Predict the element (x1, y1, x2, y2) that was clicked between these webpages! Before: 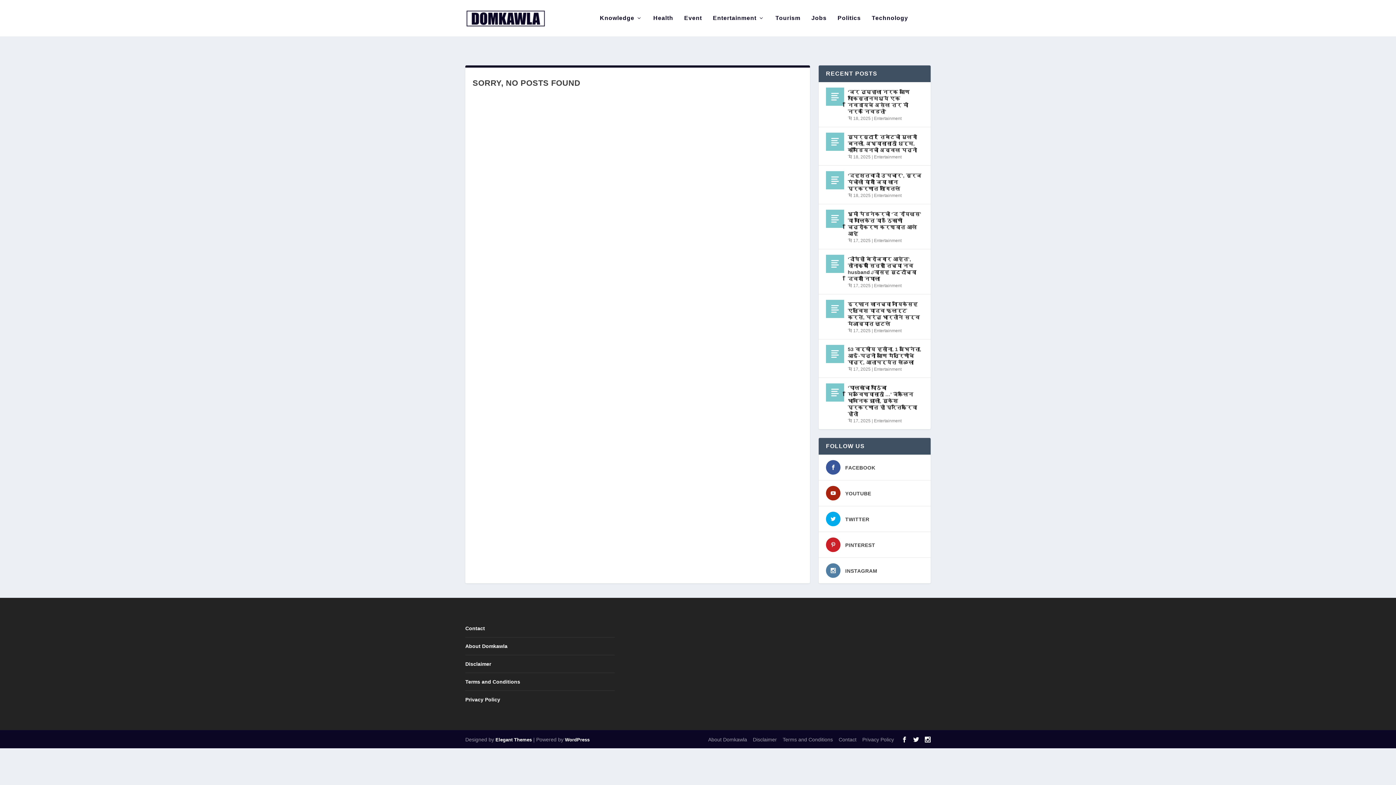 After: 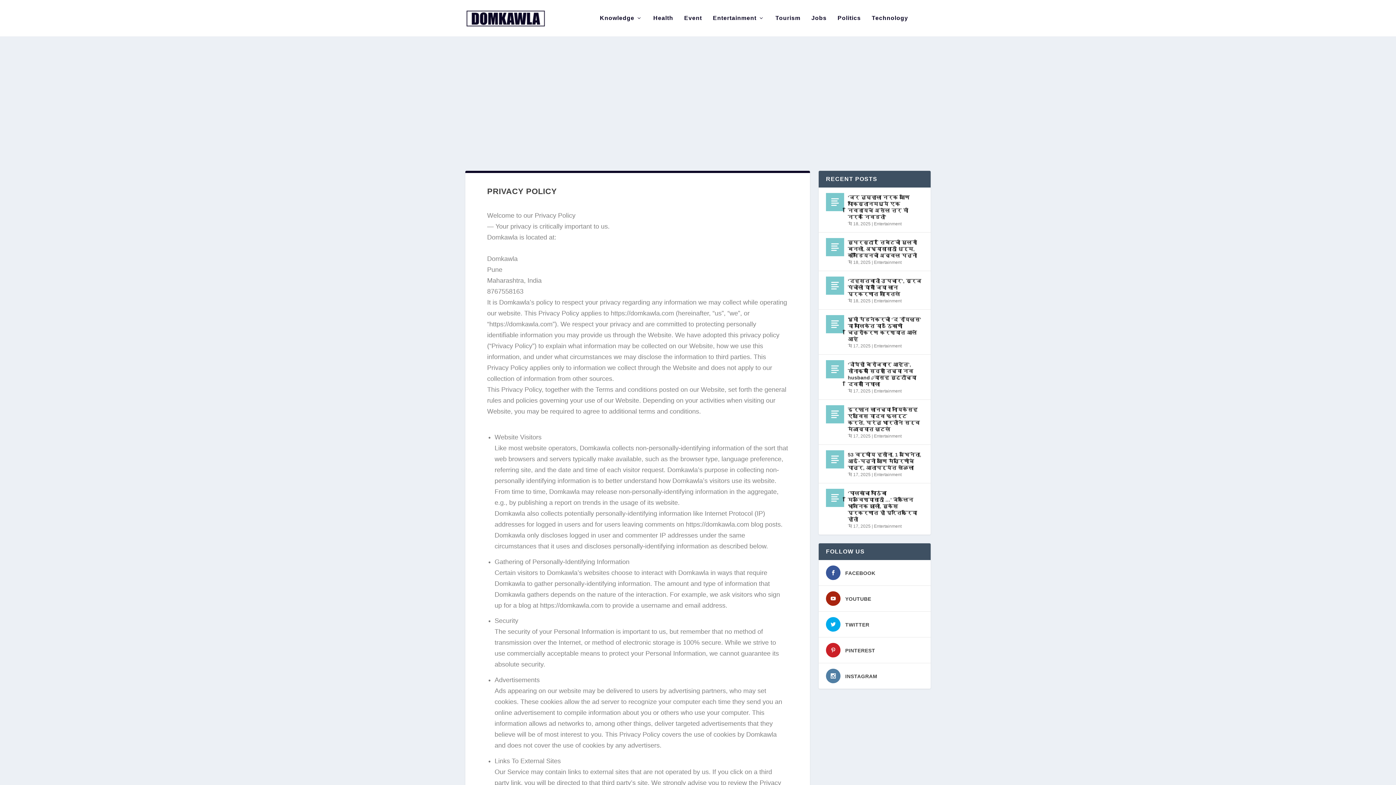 Action: bbox: (862, 737, 894, 743) label: Privacy Policy